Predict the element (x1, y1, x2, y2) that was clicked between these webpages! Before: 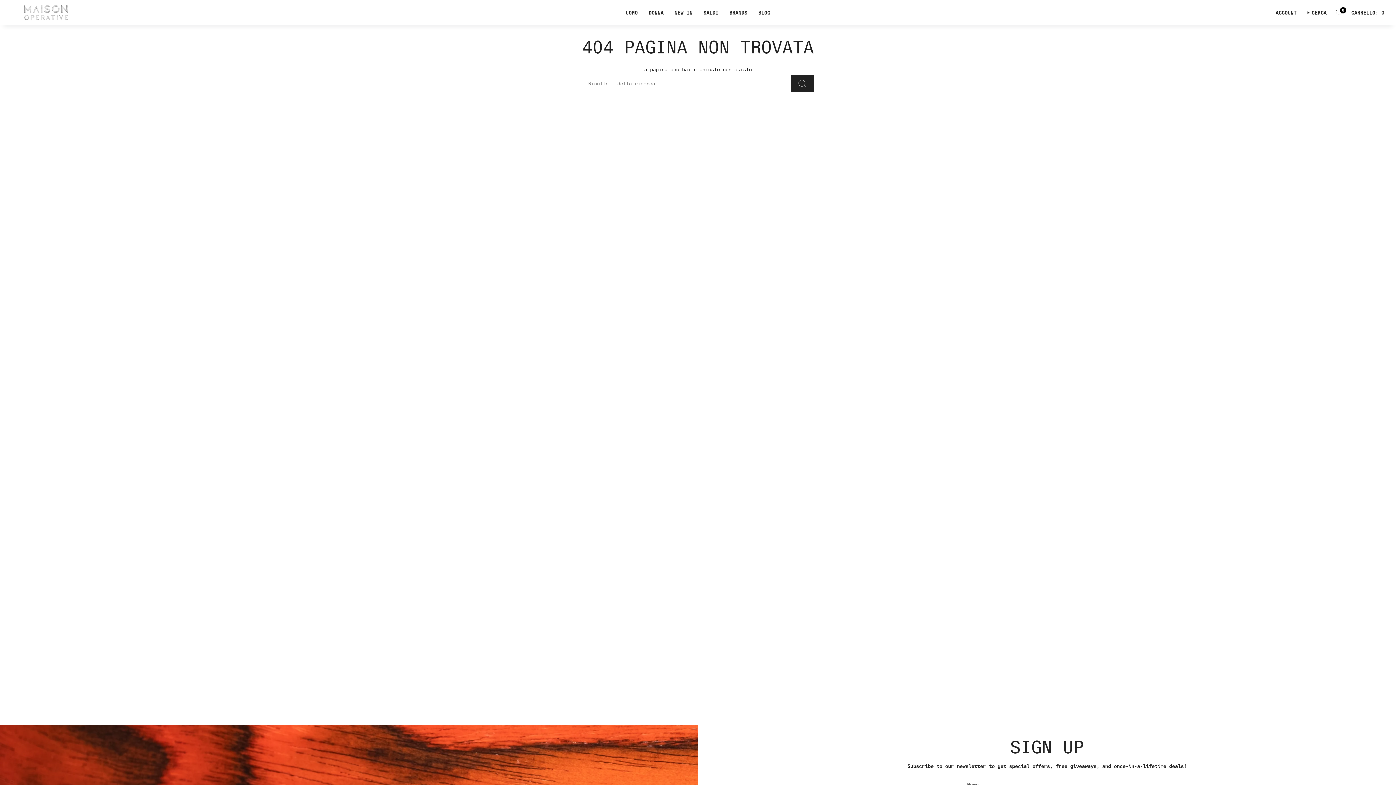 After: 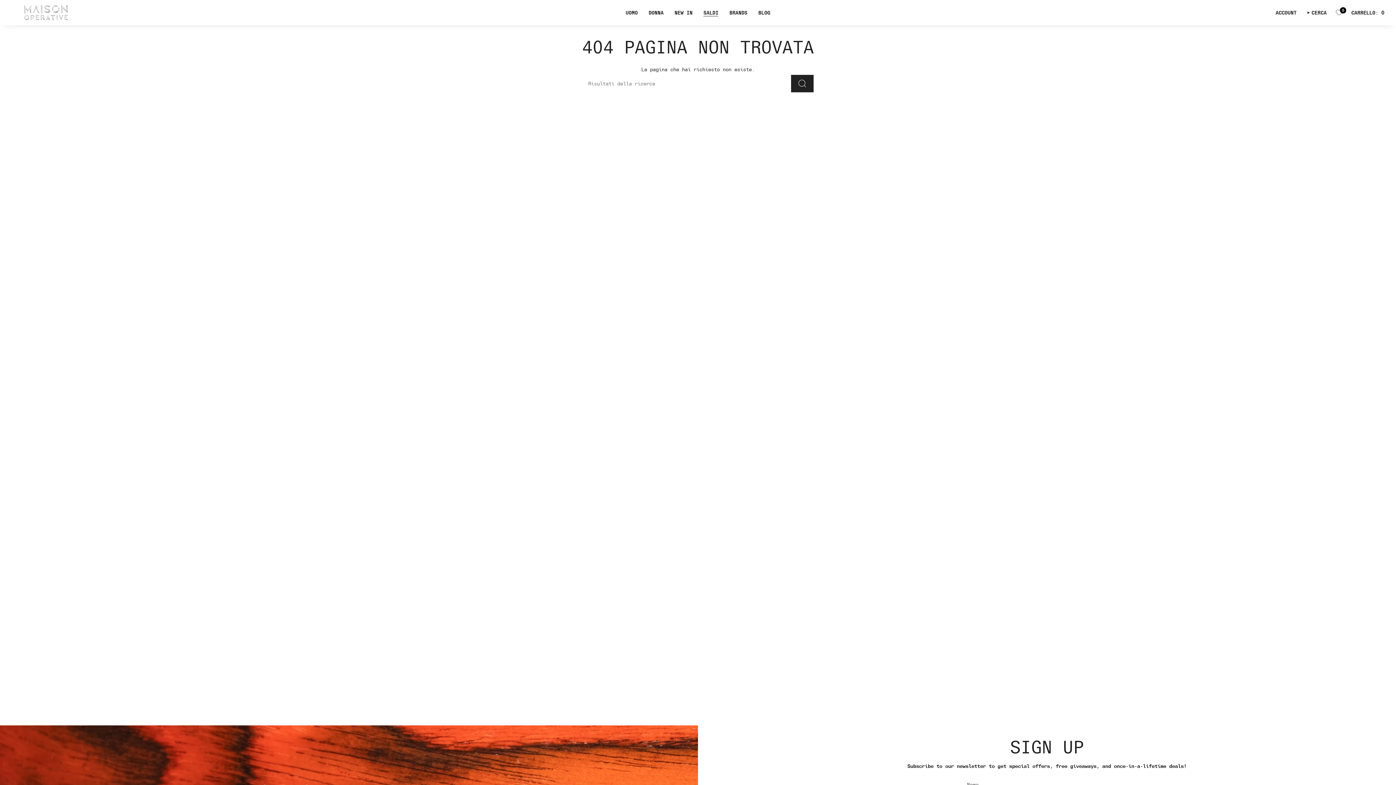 Action: bbox: (698, 4, 724, 21) label: SALDI